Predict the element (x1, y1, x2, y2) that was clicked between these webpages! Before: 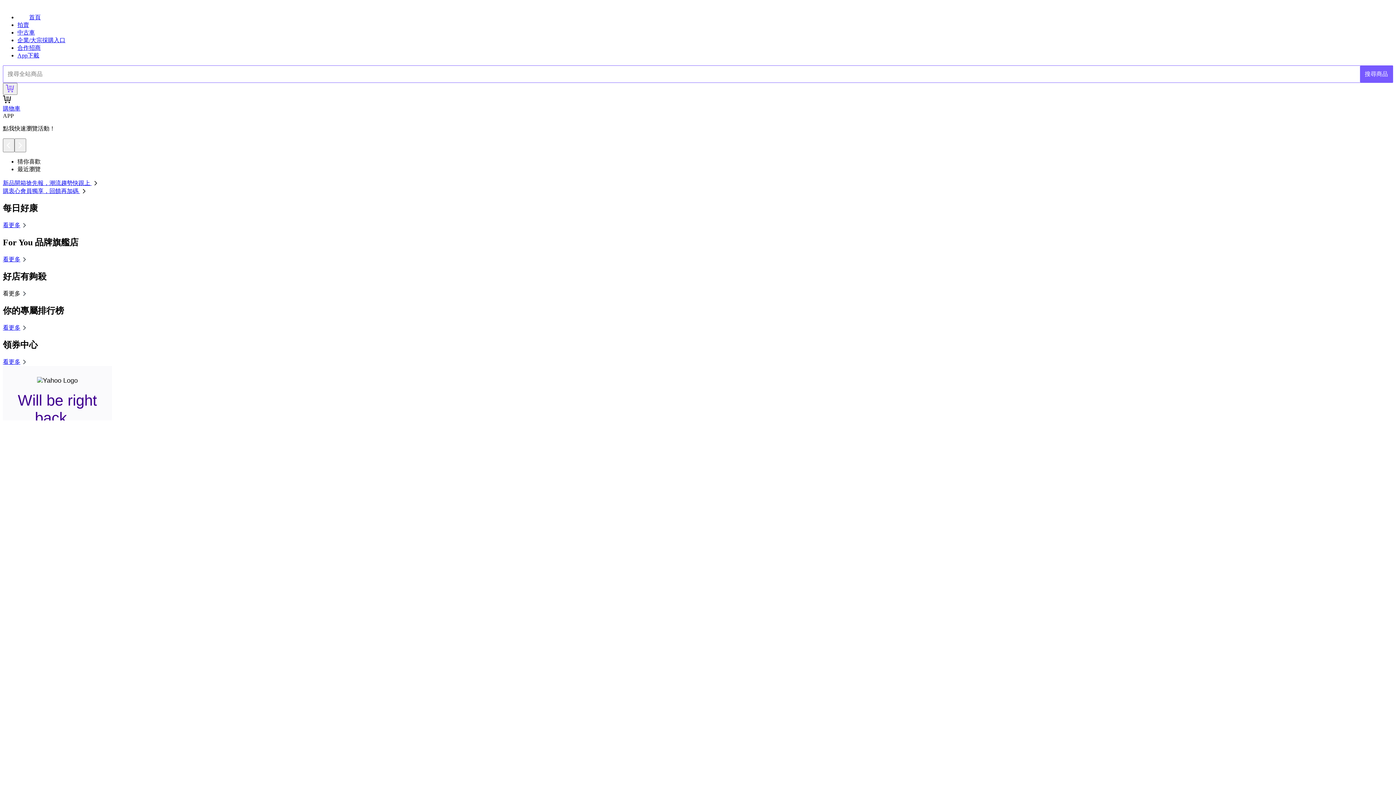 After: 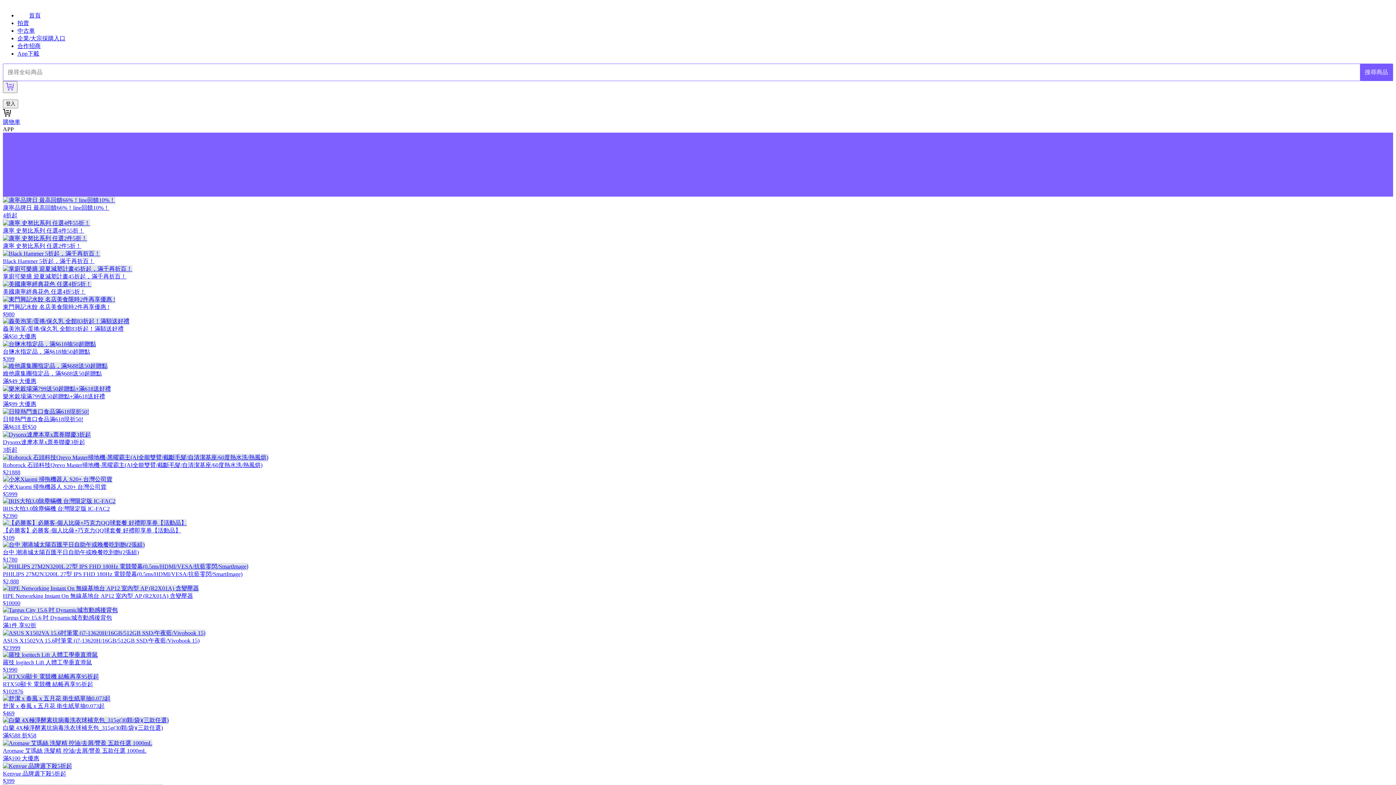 Action: bbox: (2, 222, 28, 228) label: 看更多